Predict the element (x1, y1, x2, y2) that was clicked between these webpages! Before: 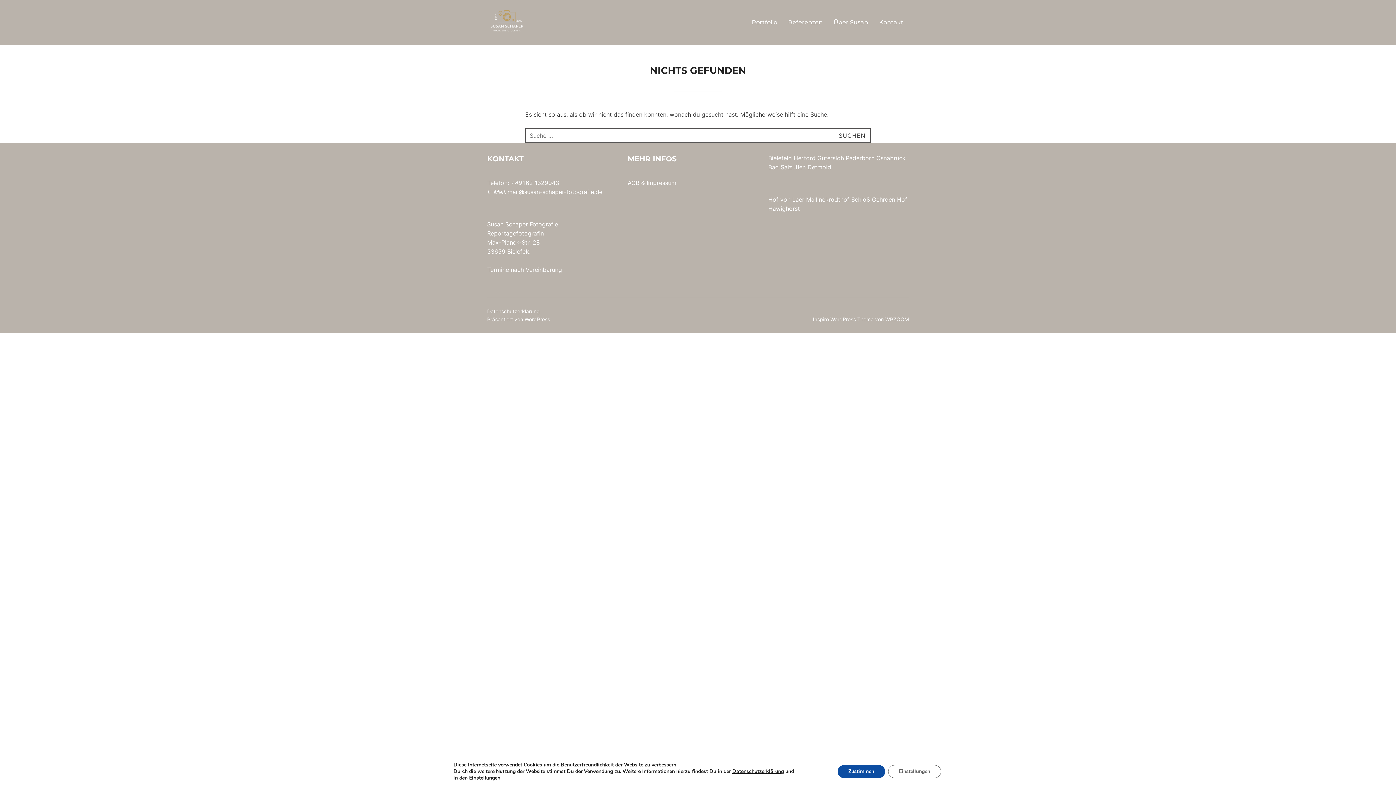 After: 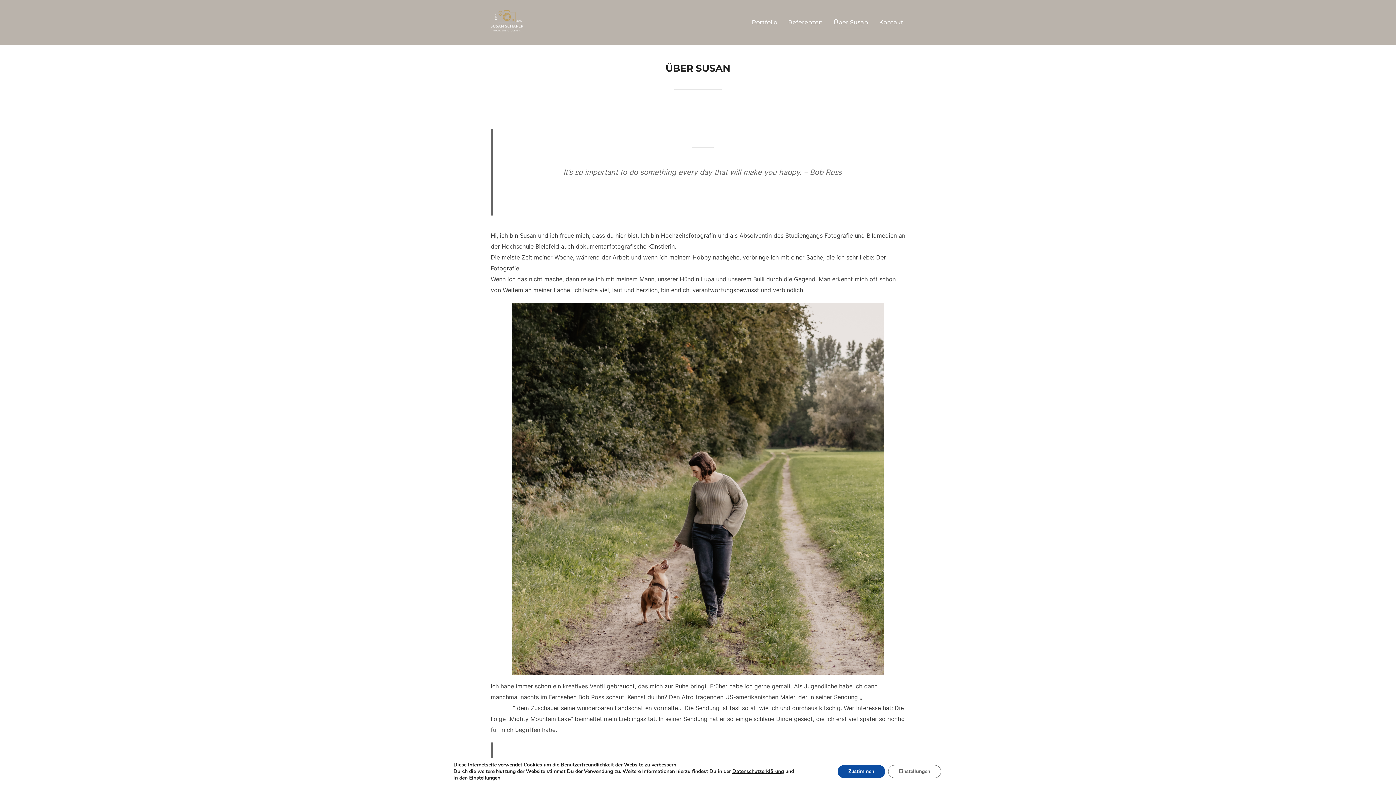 Action: bbox: (833, 15, 868, 29) label: Über Susan